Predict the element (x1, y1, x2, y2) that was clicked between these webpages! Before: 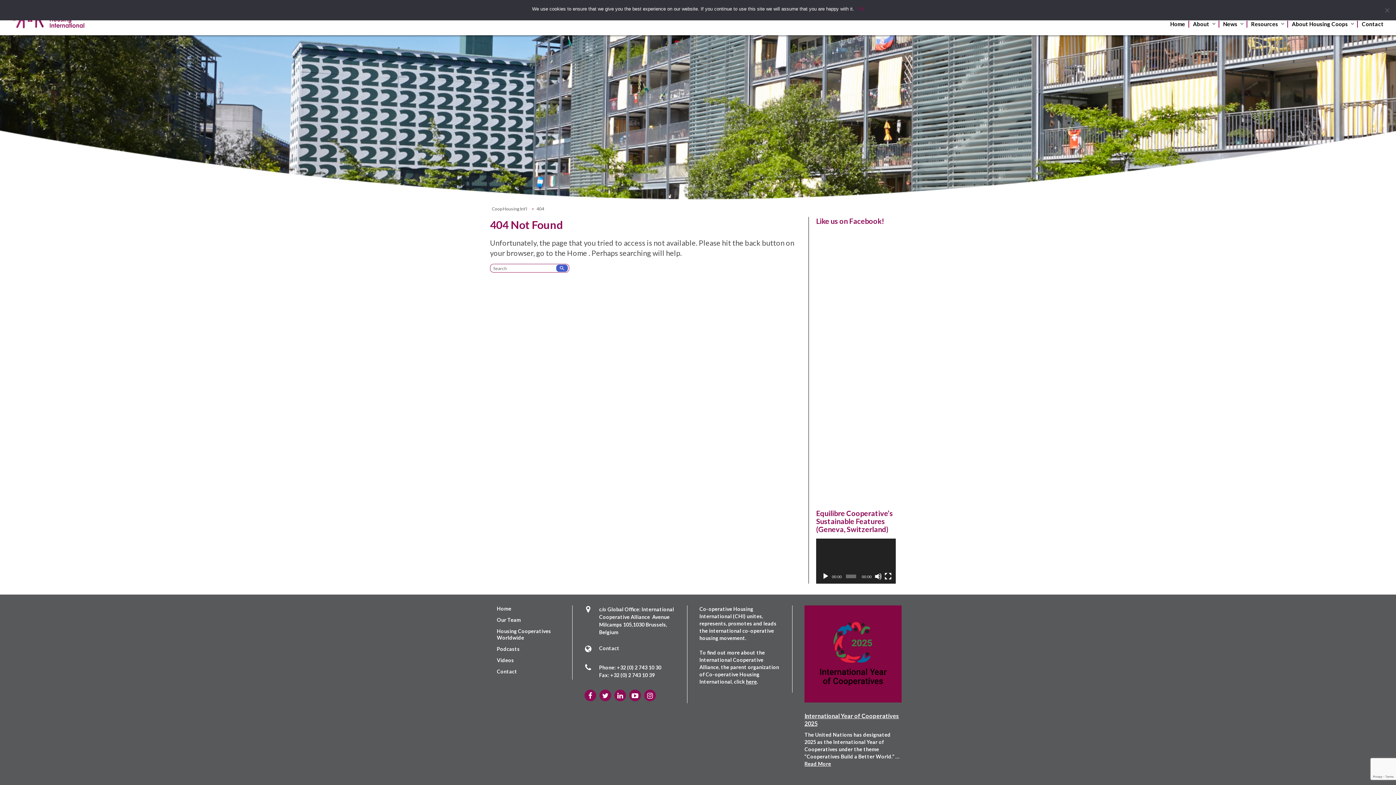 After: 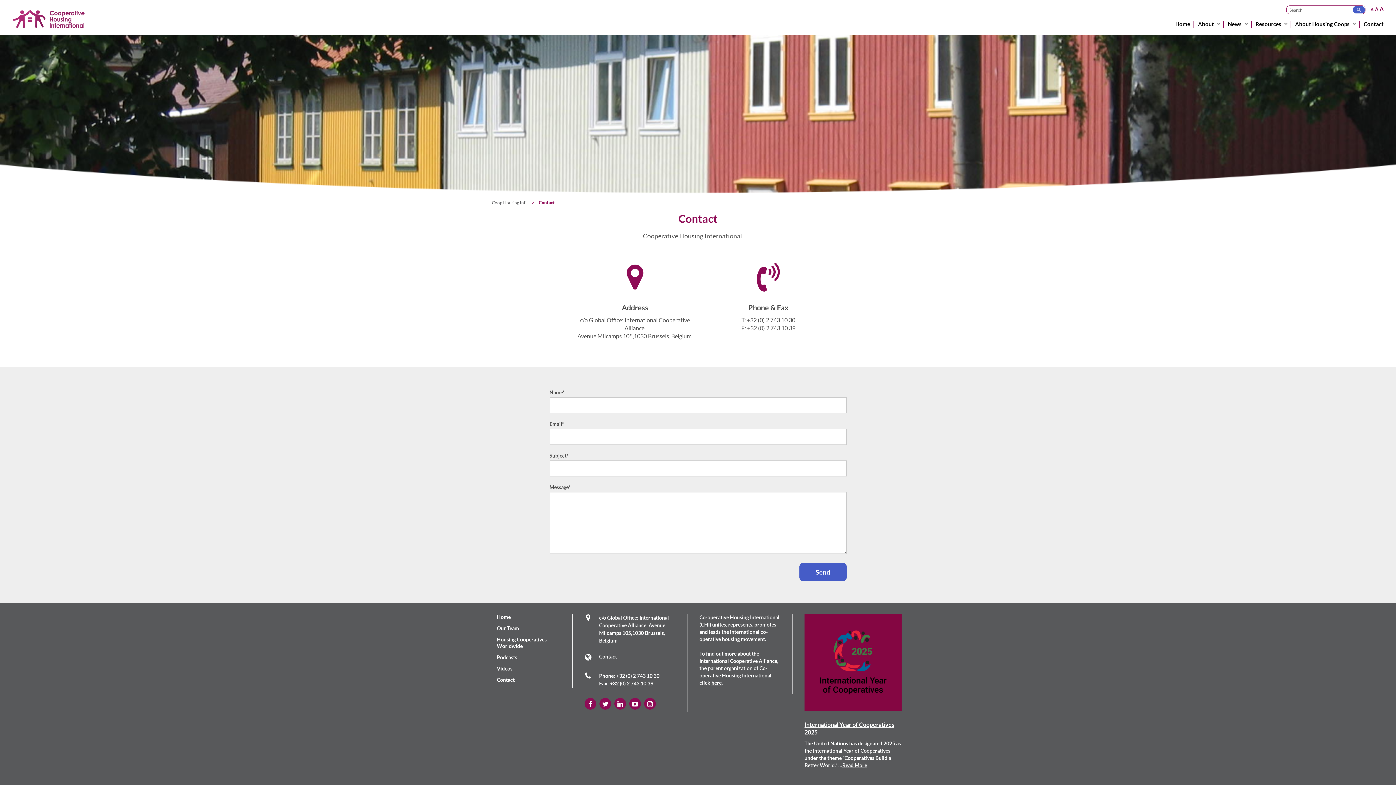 Action: bbox: (591, 645, 619, 652) label: Contact